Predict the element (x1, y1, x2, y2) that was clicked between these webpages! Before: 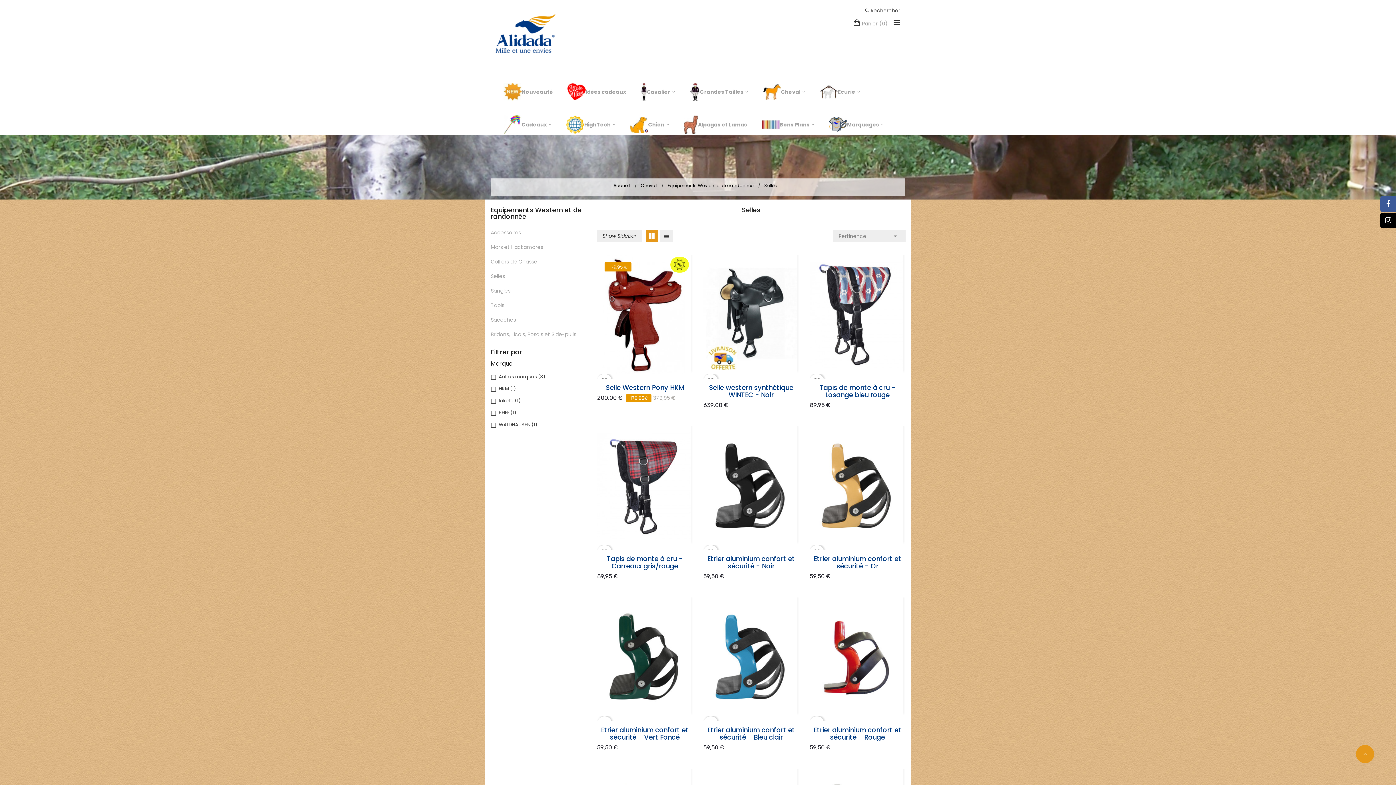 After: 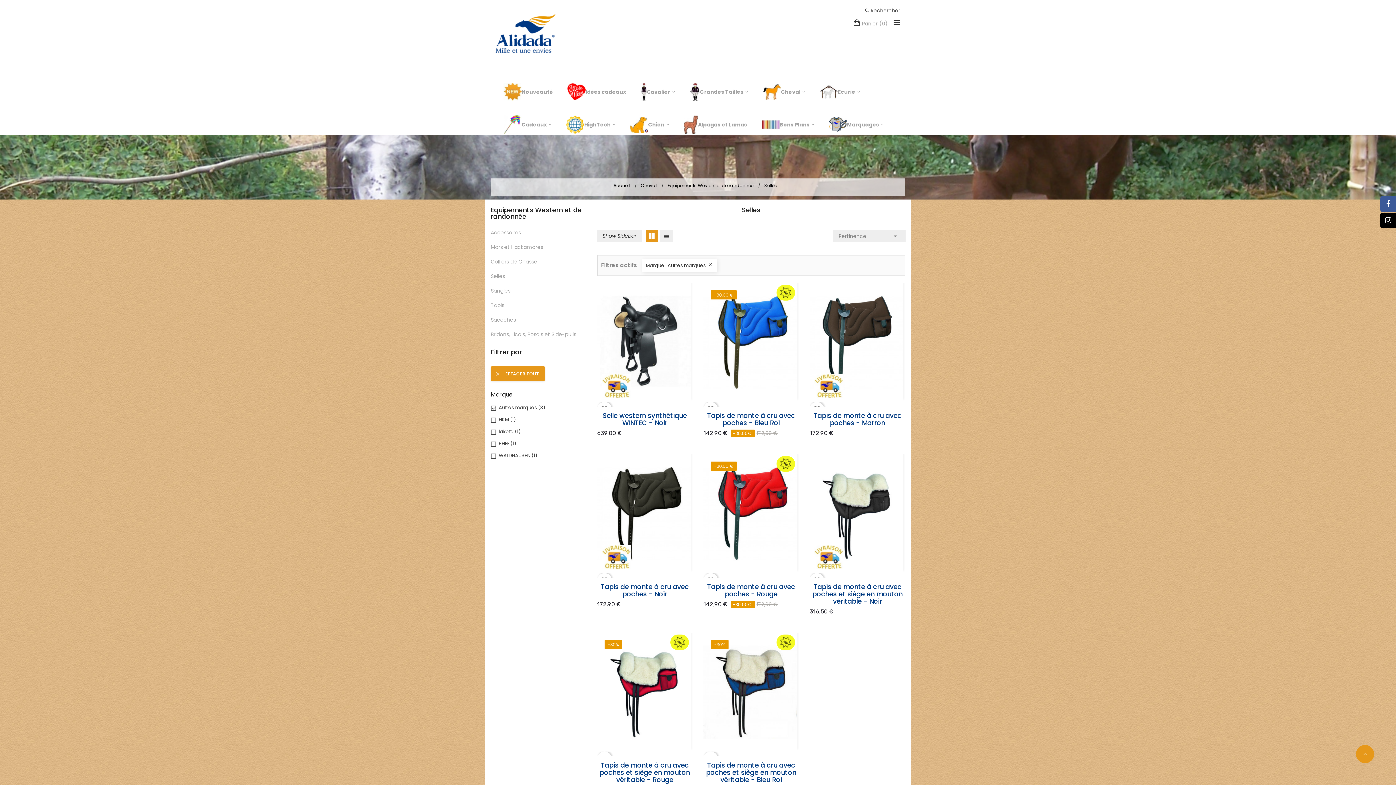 Action: label: Autres marques (3) bbox: (498, 372, 583, 381)